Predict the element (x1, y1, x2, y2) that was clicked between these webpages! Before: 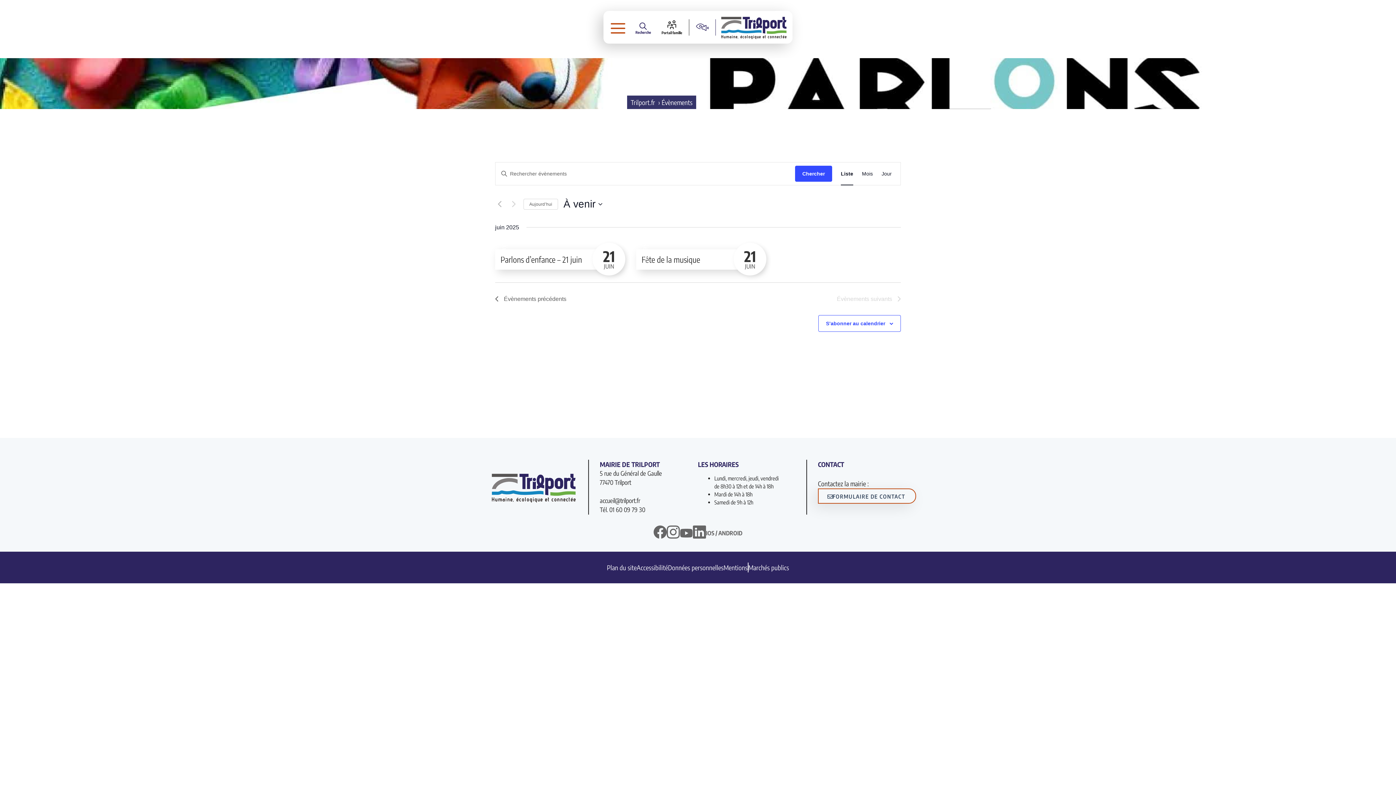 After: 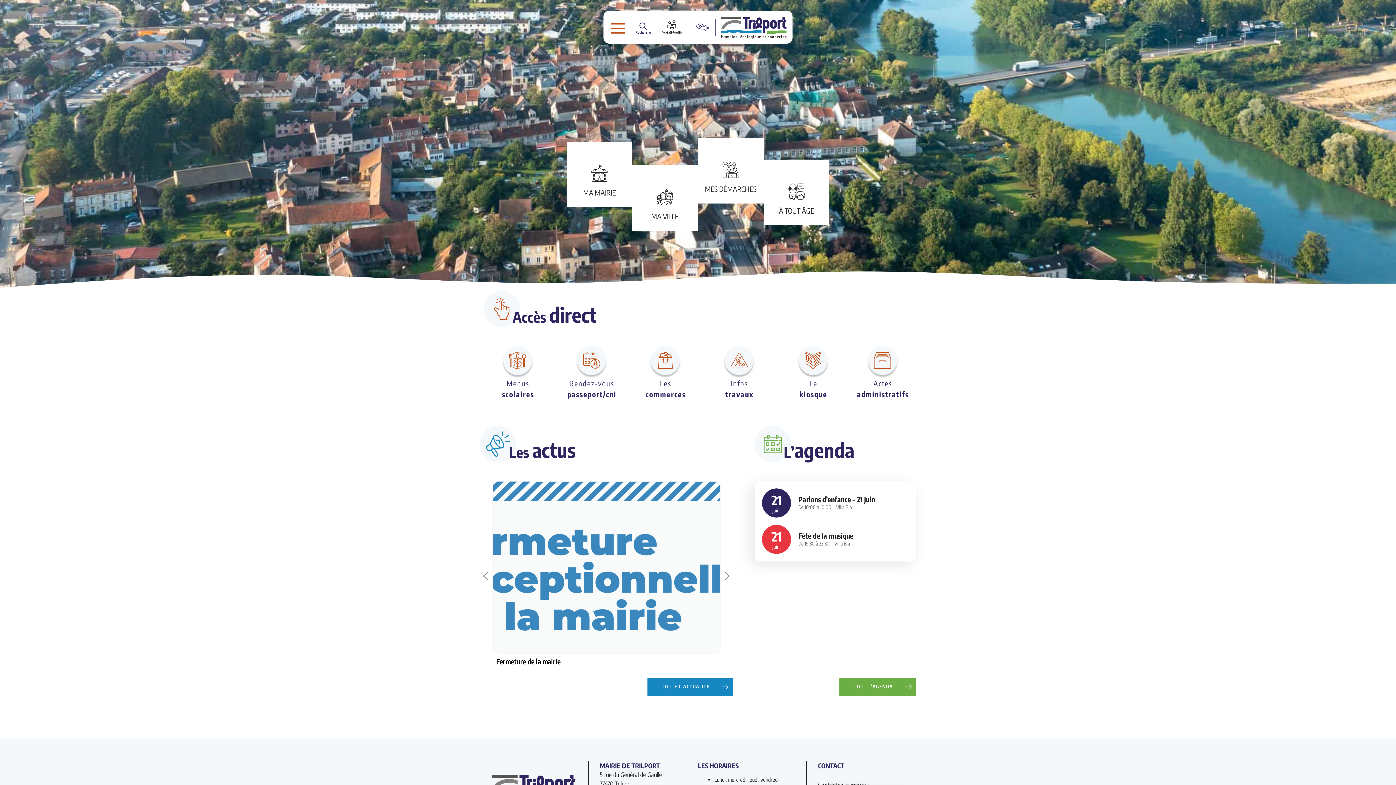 Action: label: Trilport.fr bbox: (630, 98, 655, 106)